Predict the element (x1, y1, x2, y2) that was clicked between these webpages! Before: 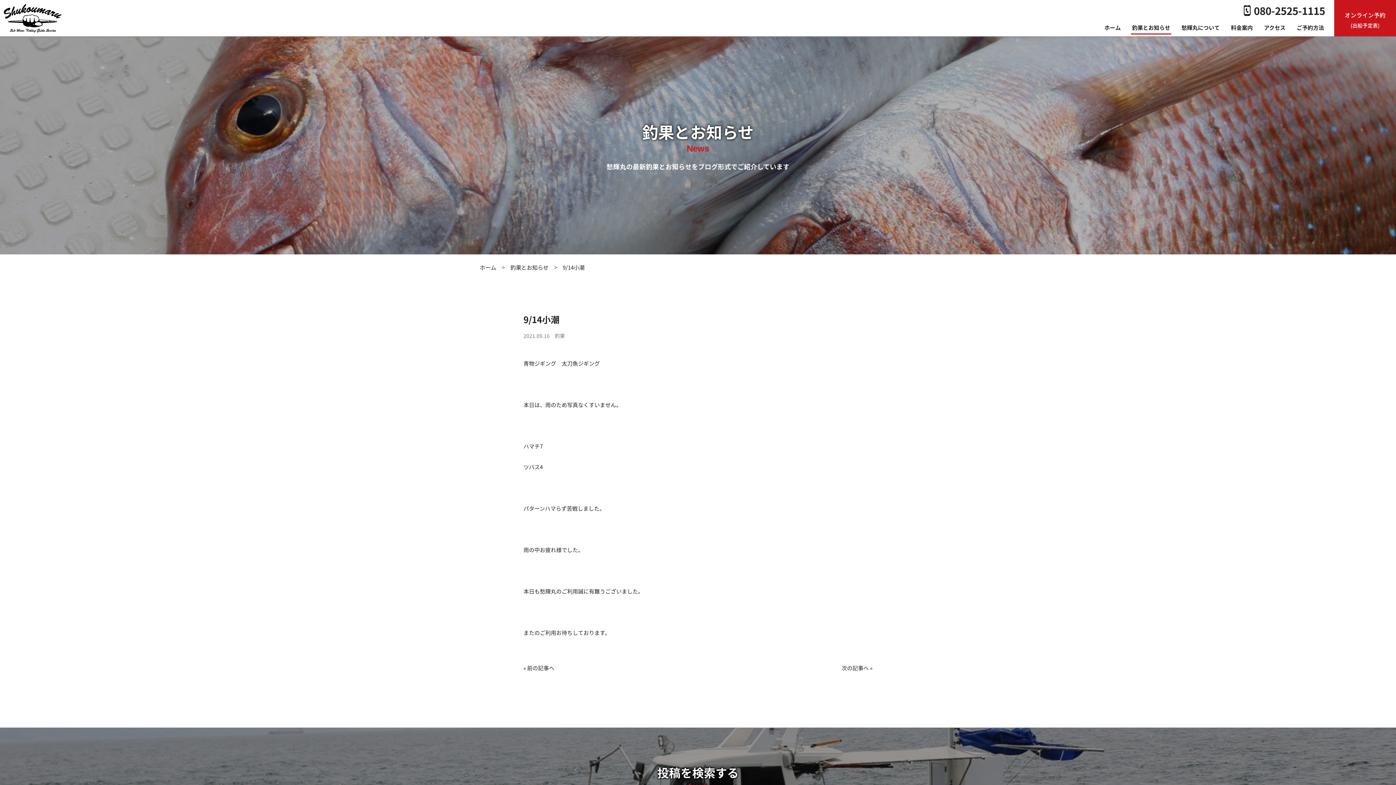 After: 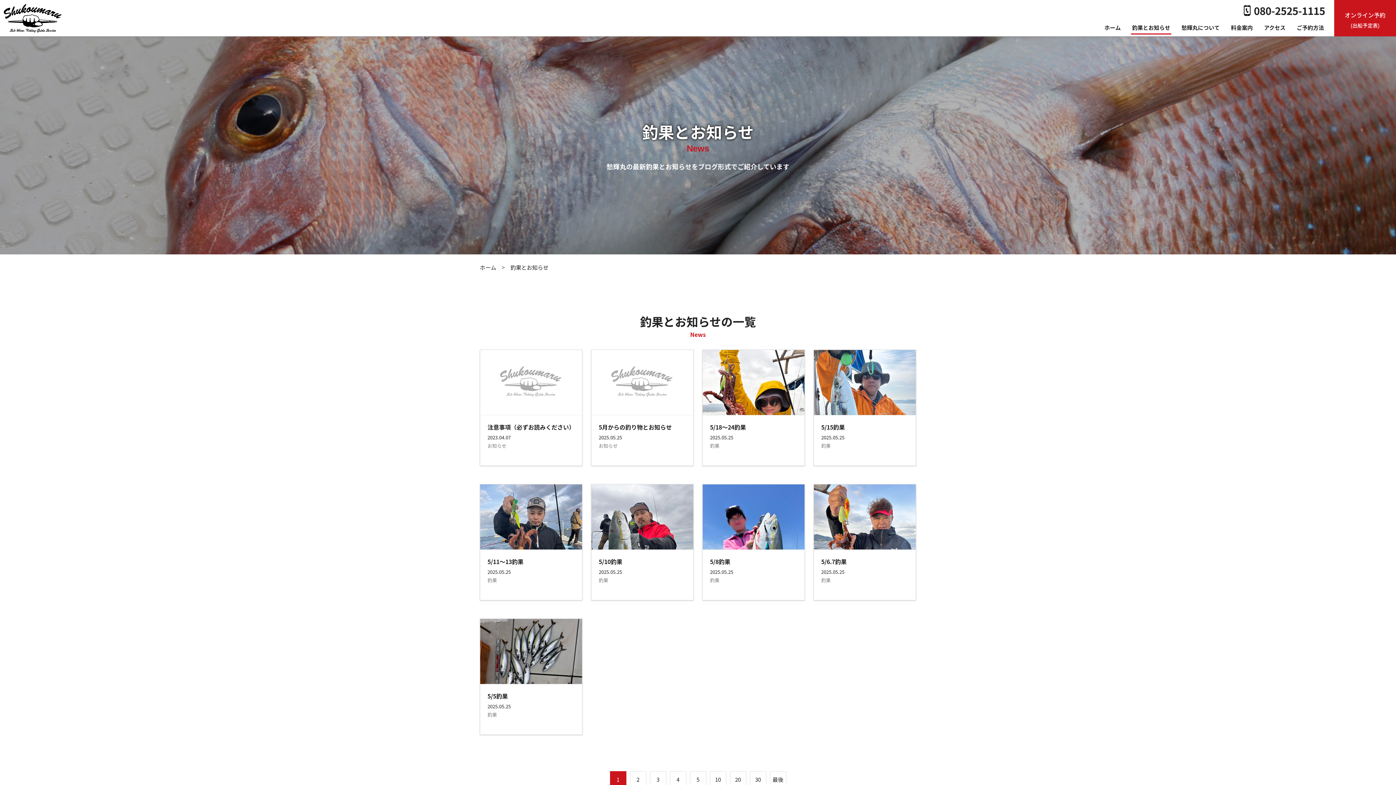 Action: bbox: (510, 263, 548, 271) label: 釣果とお知らせ